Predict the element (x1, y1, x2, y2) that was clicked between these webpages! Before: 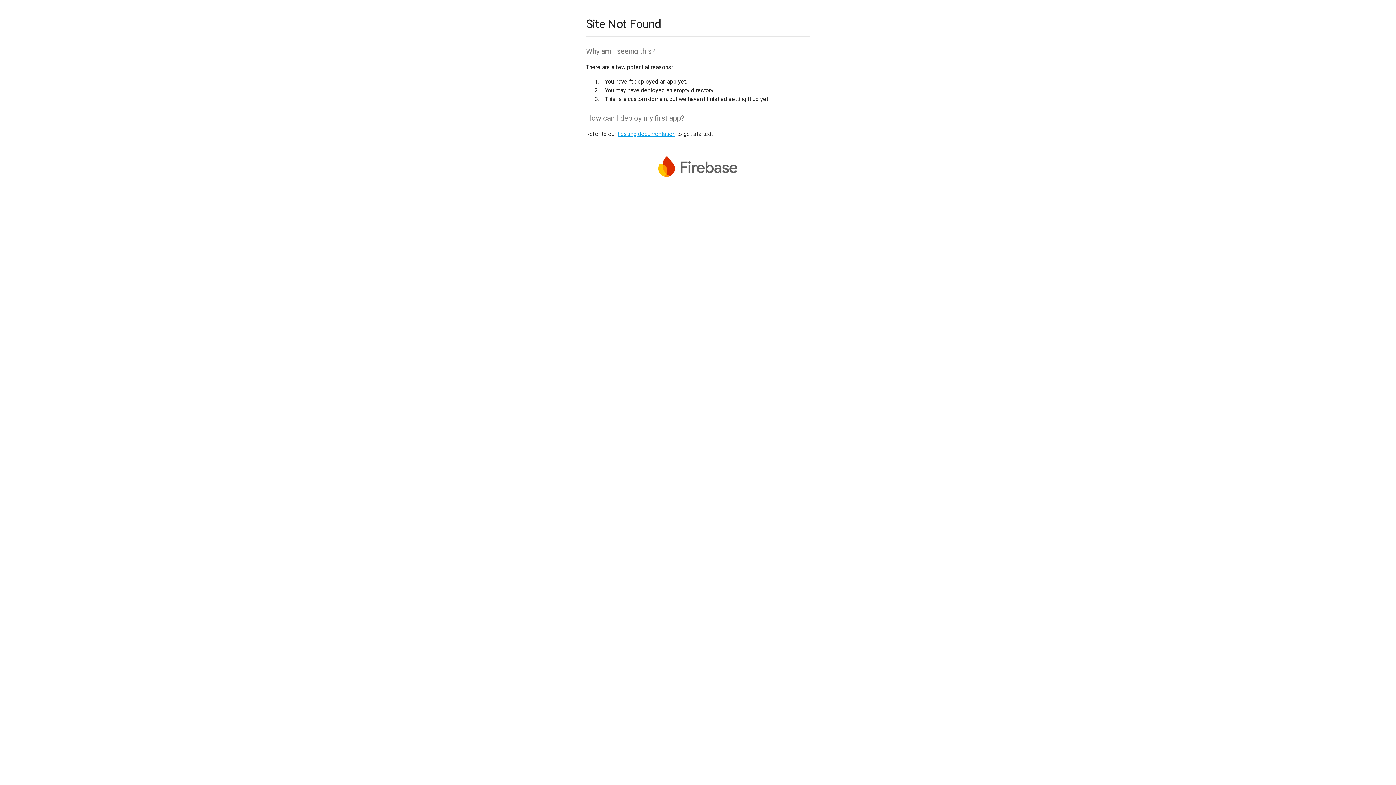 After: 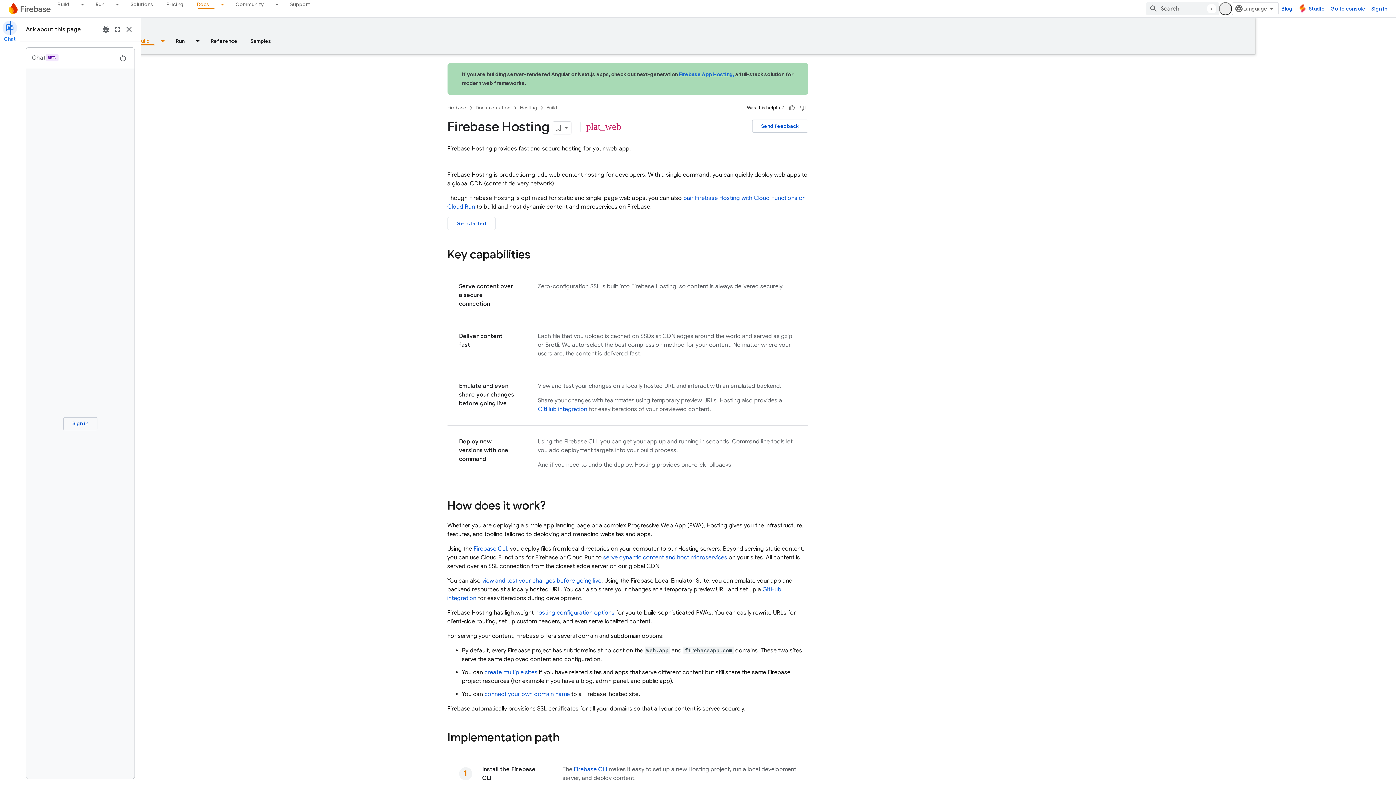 Action: label: hosting documentation bbox: (617, 130, 675, 137)